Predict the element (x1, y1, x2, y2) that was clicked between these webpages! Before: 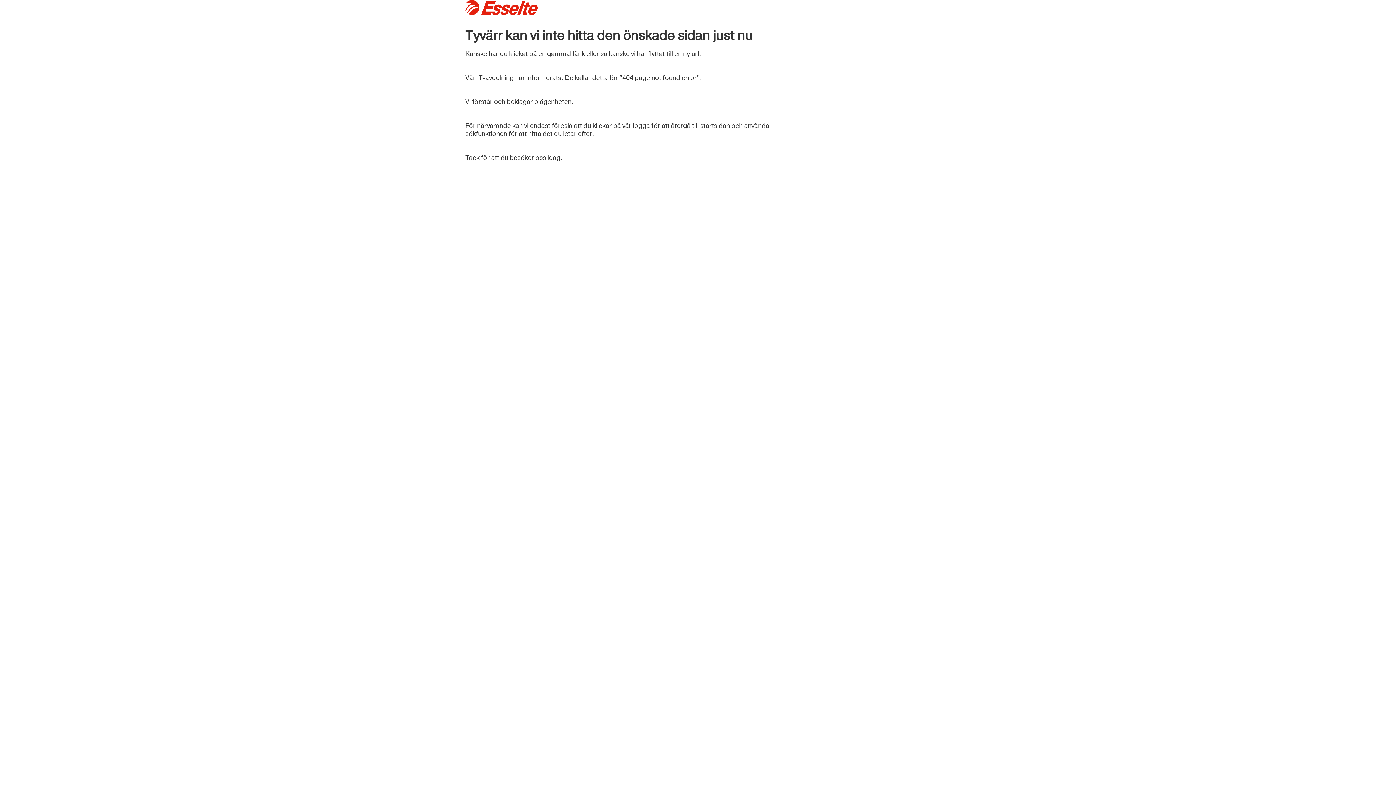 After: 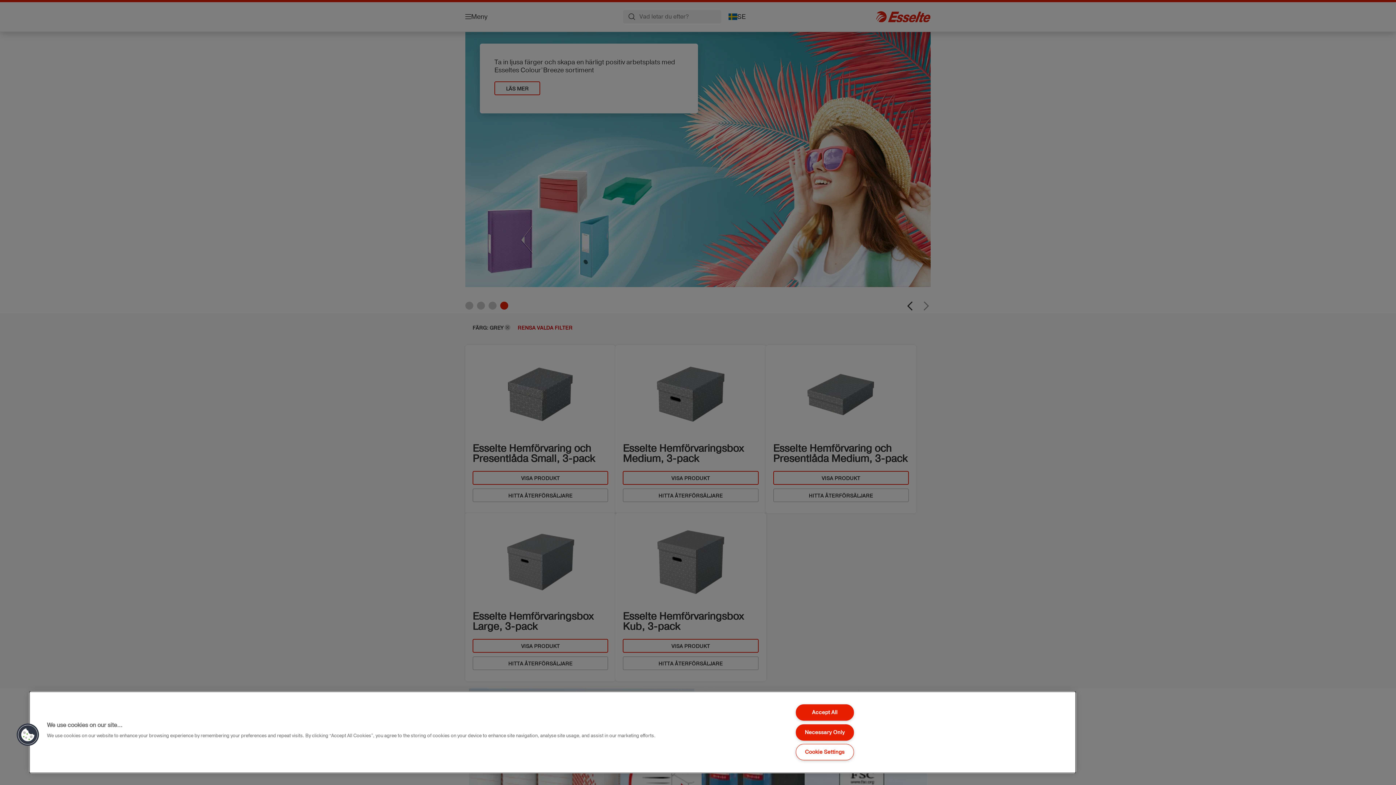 Action: bbox: (465, 0, 770, 14)